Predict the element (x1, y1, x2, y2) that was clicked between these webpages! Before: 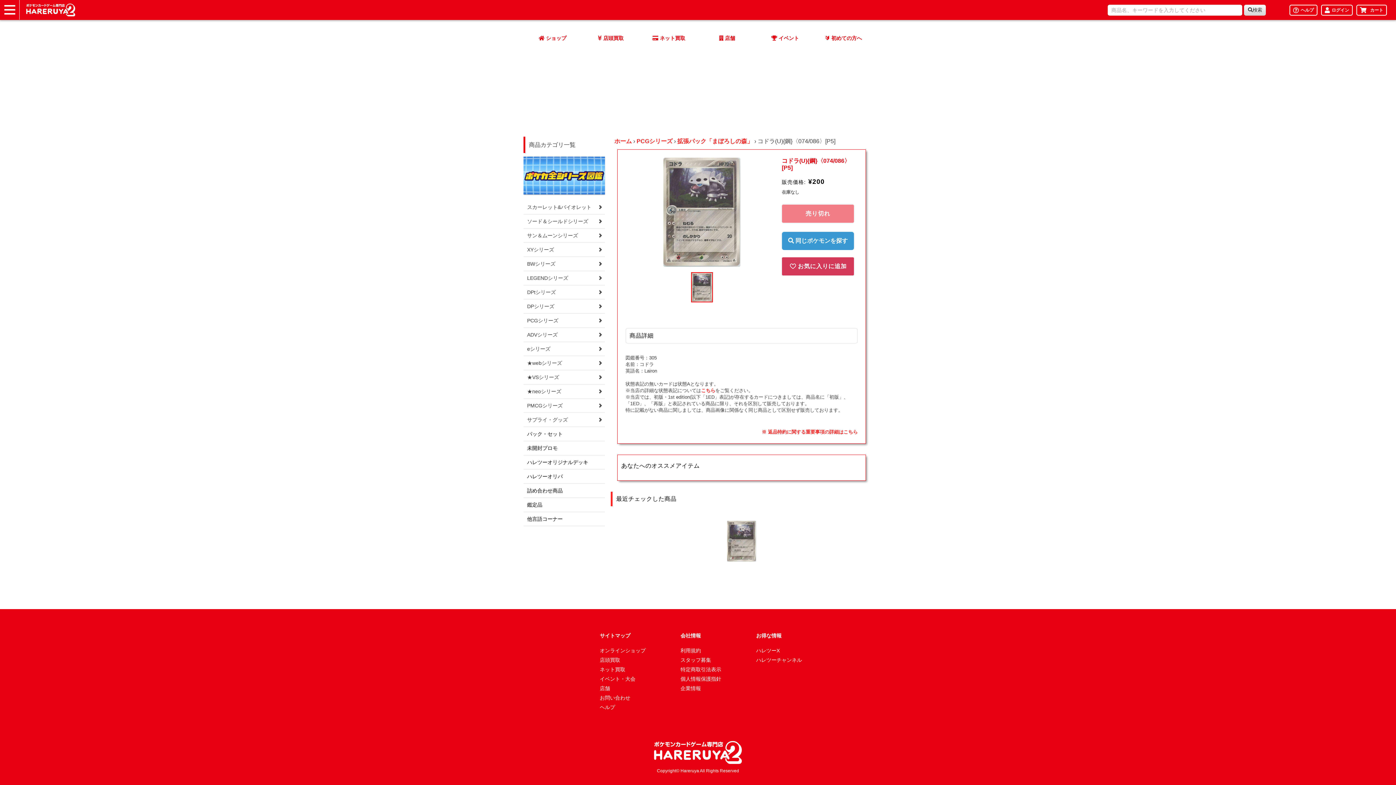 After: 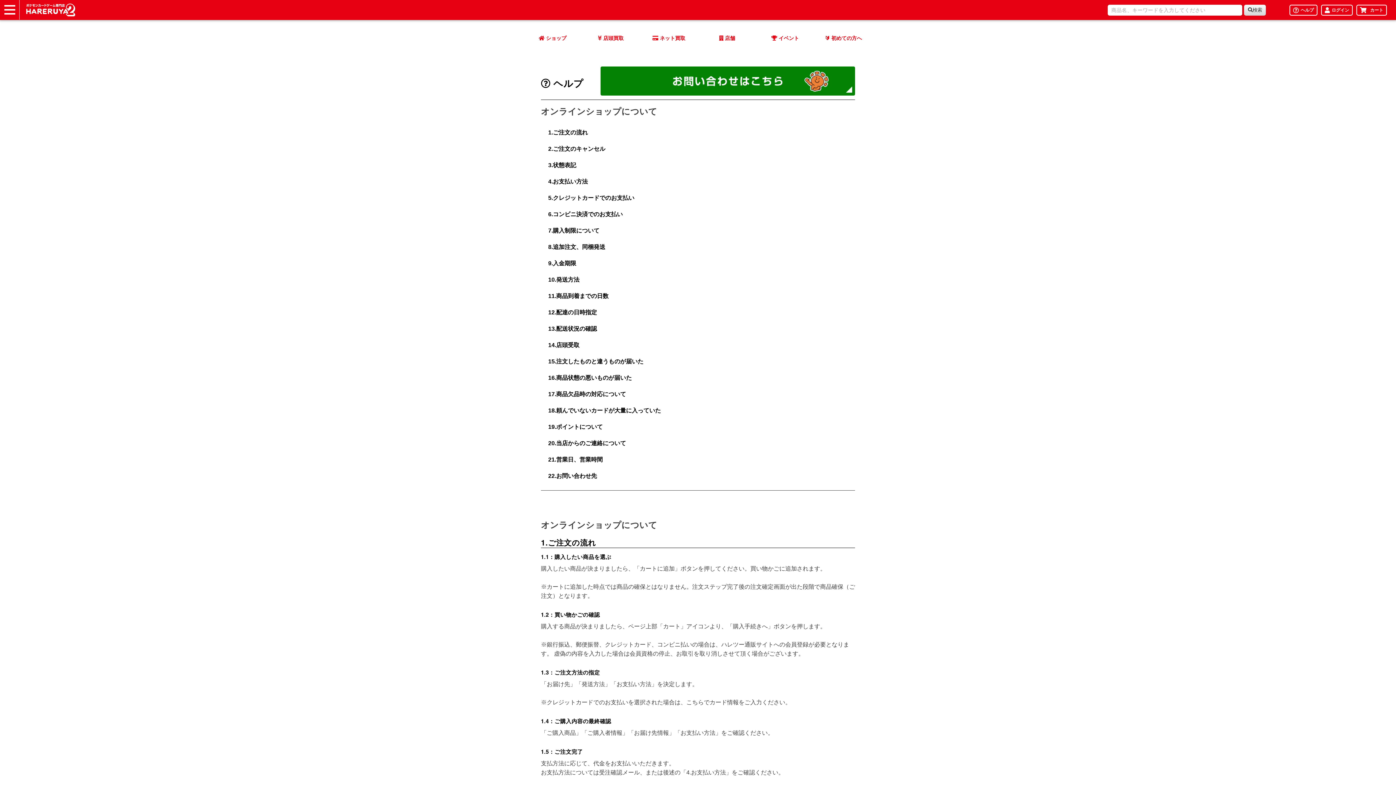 Action: bbox: (600, 704, 645, 713) label: ヘルプ